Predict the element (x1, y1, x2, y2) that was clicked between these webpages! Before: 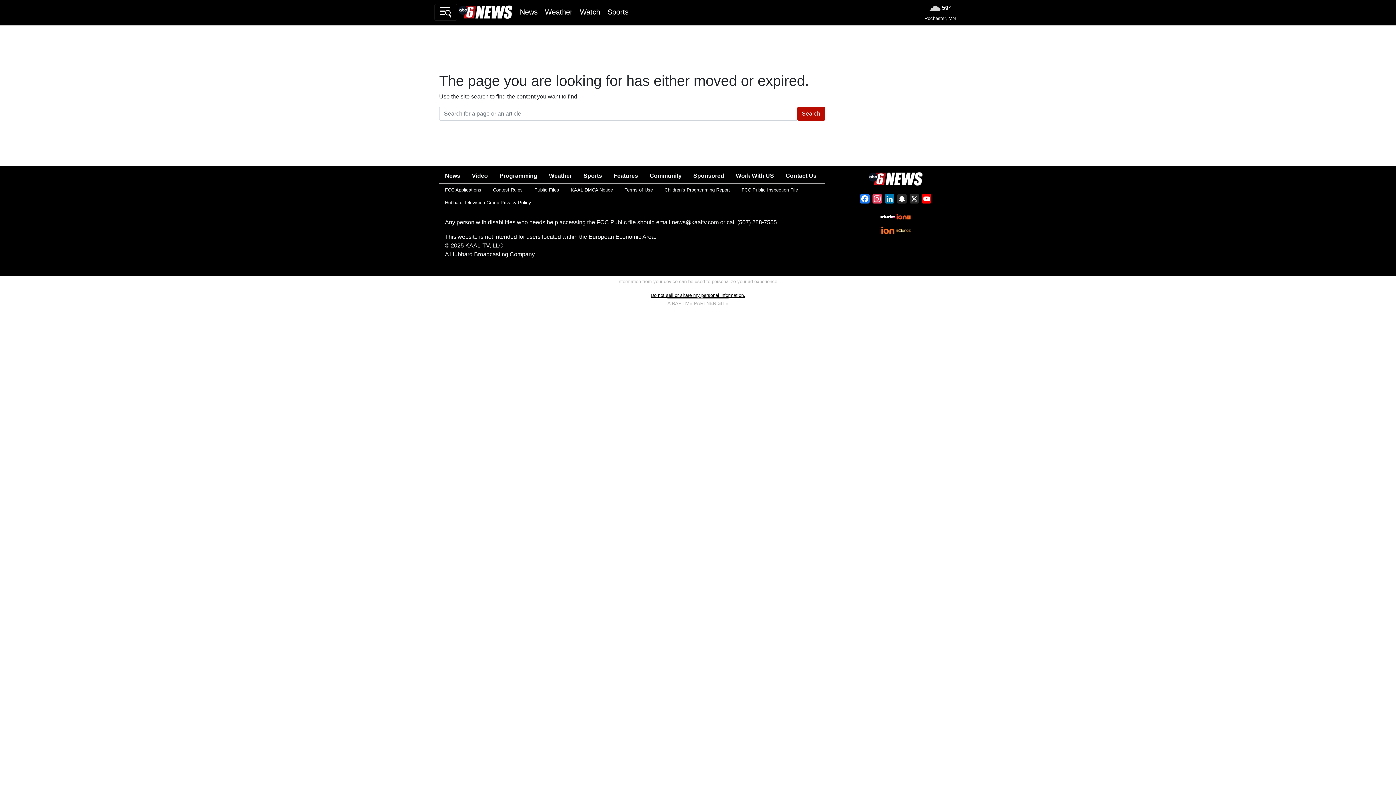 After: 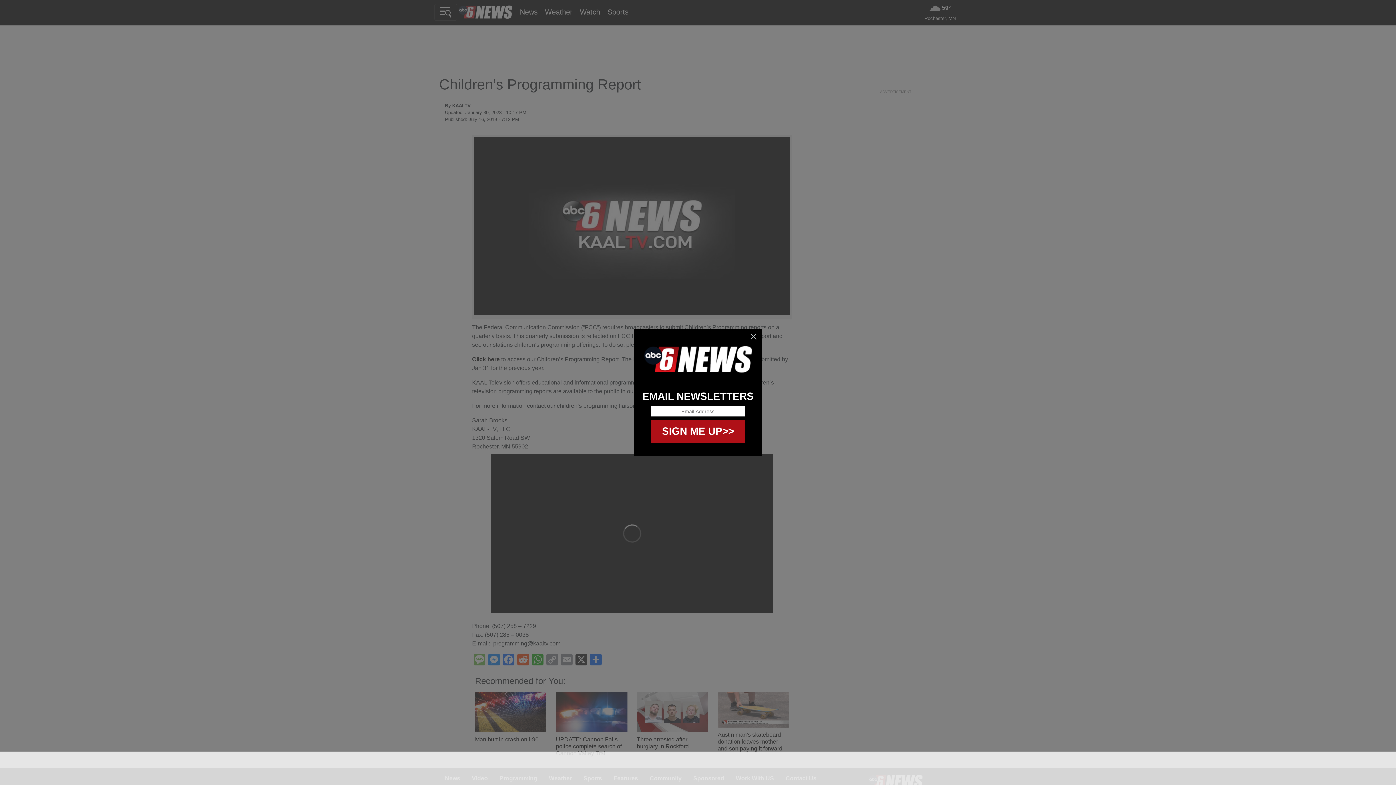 Action: label: Children’s Programming Report bbox: (658, 183, 736, 196)